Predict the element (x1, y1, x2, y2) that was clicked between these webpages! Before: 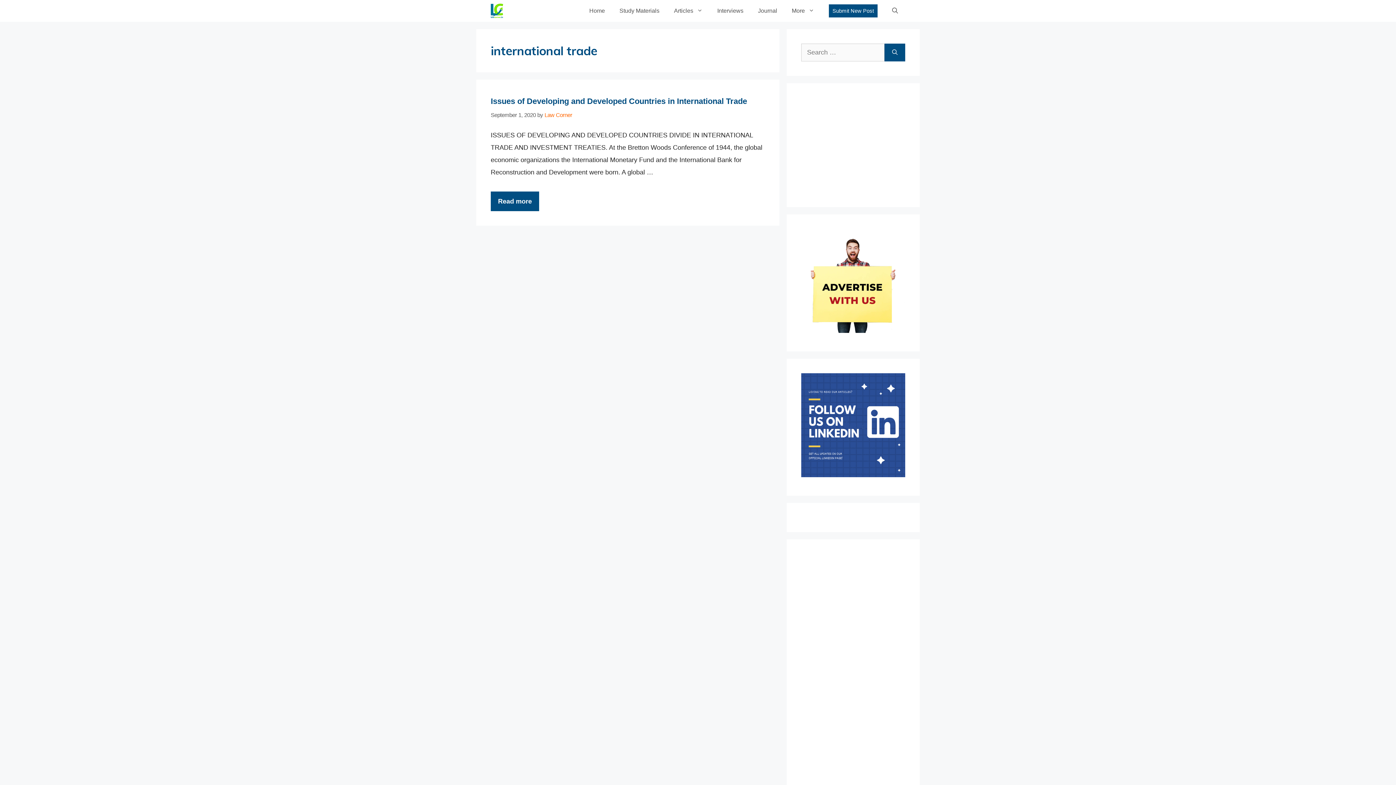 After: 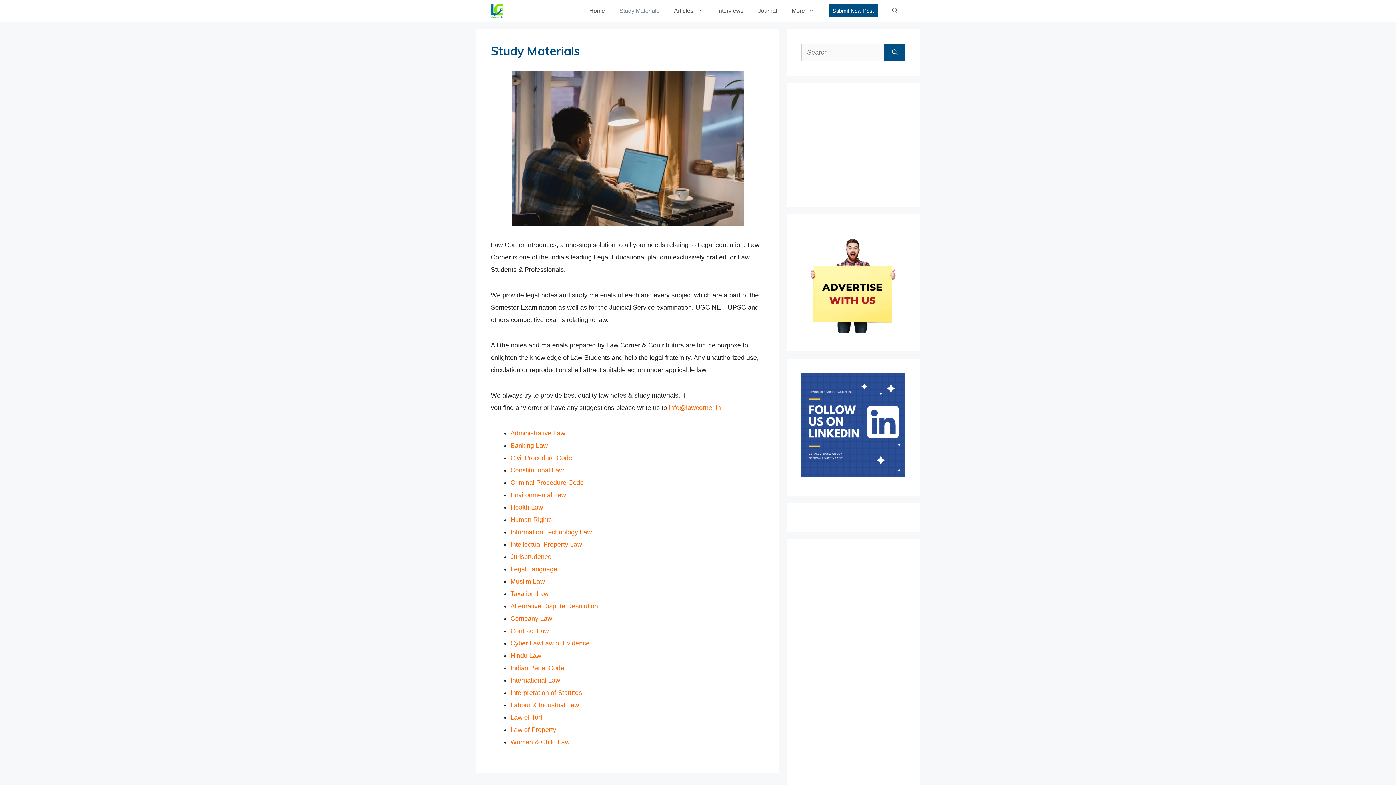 Action: label: Study Materials bbox: (612, 0, 666, 21)